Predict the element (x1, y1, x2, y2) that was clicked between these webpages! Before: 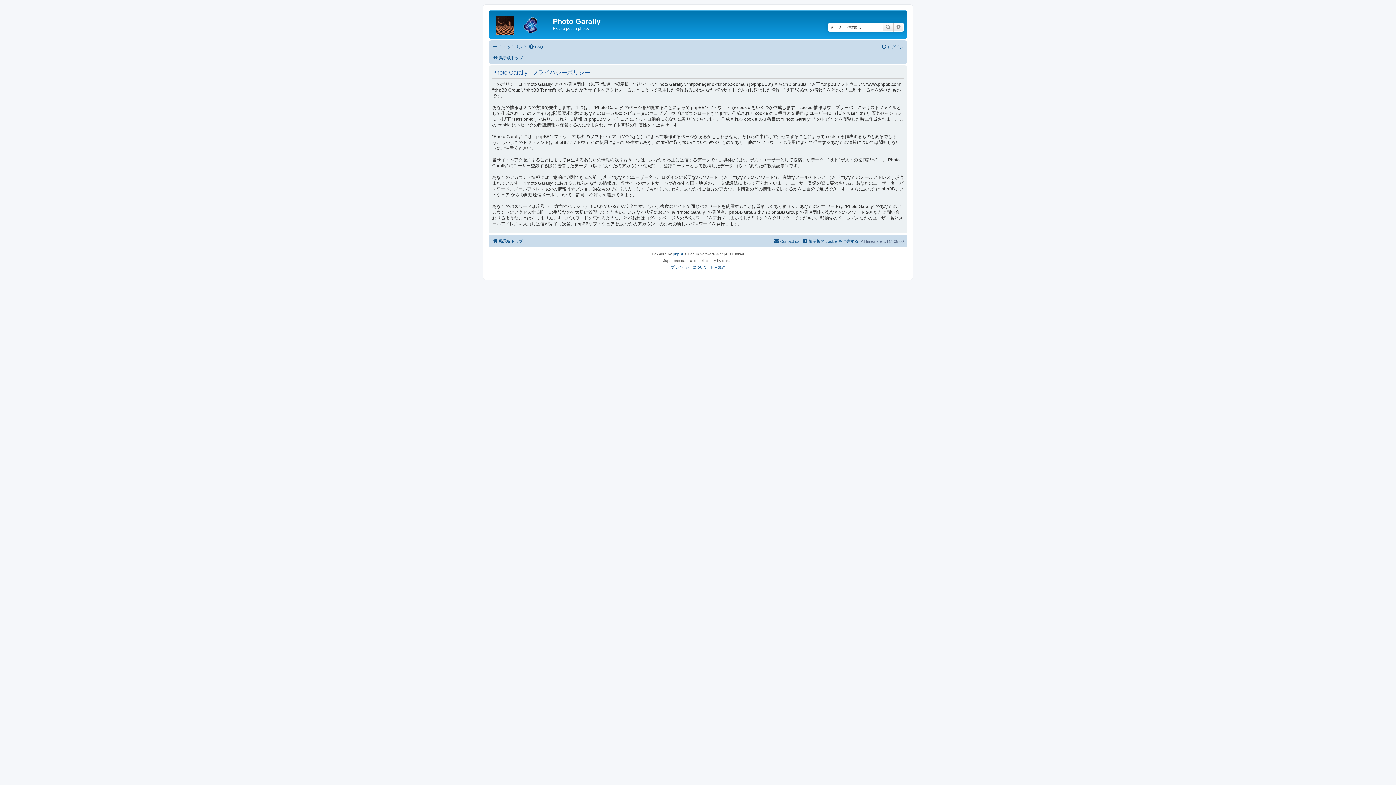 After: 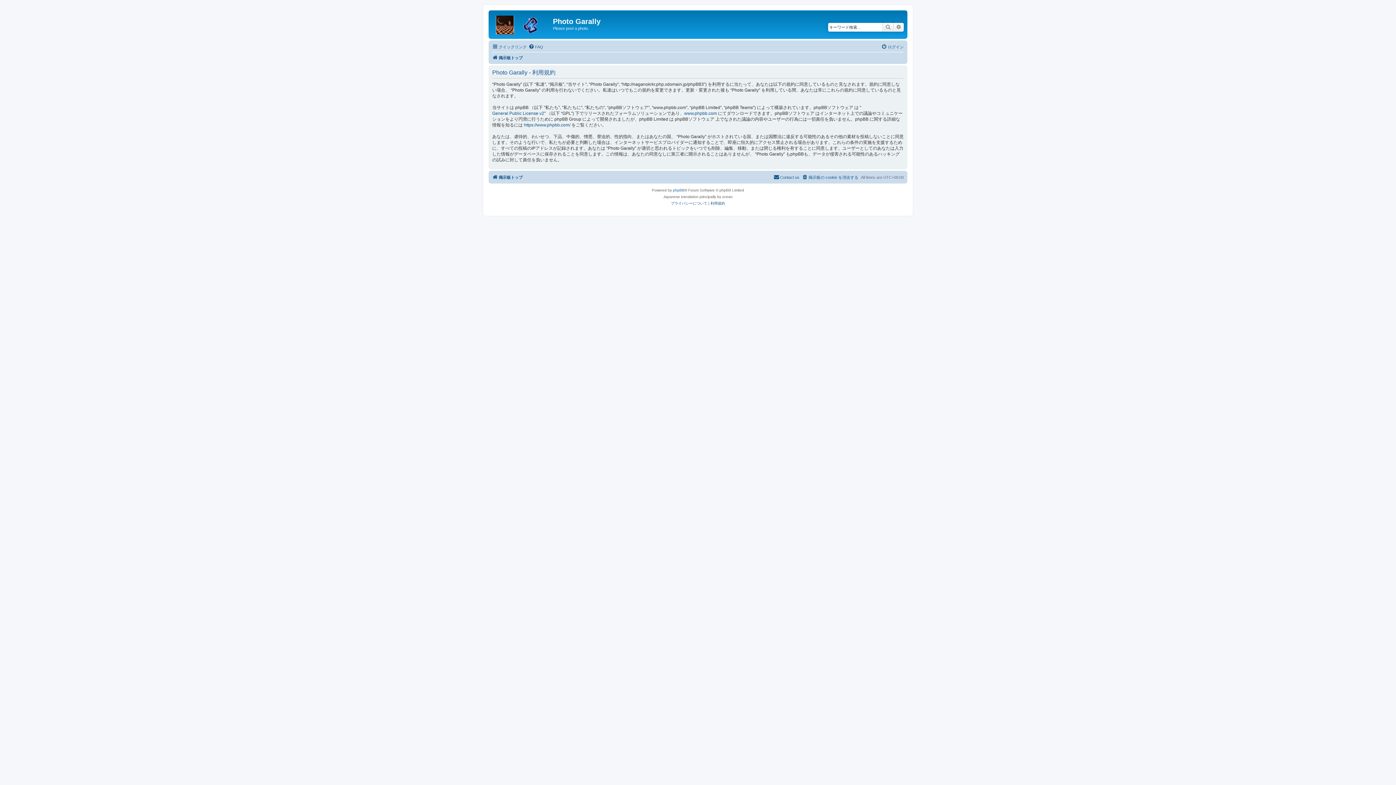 Action: label: 利用規約 bbox: (710, 264, 725, 270)